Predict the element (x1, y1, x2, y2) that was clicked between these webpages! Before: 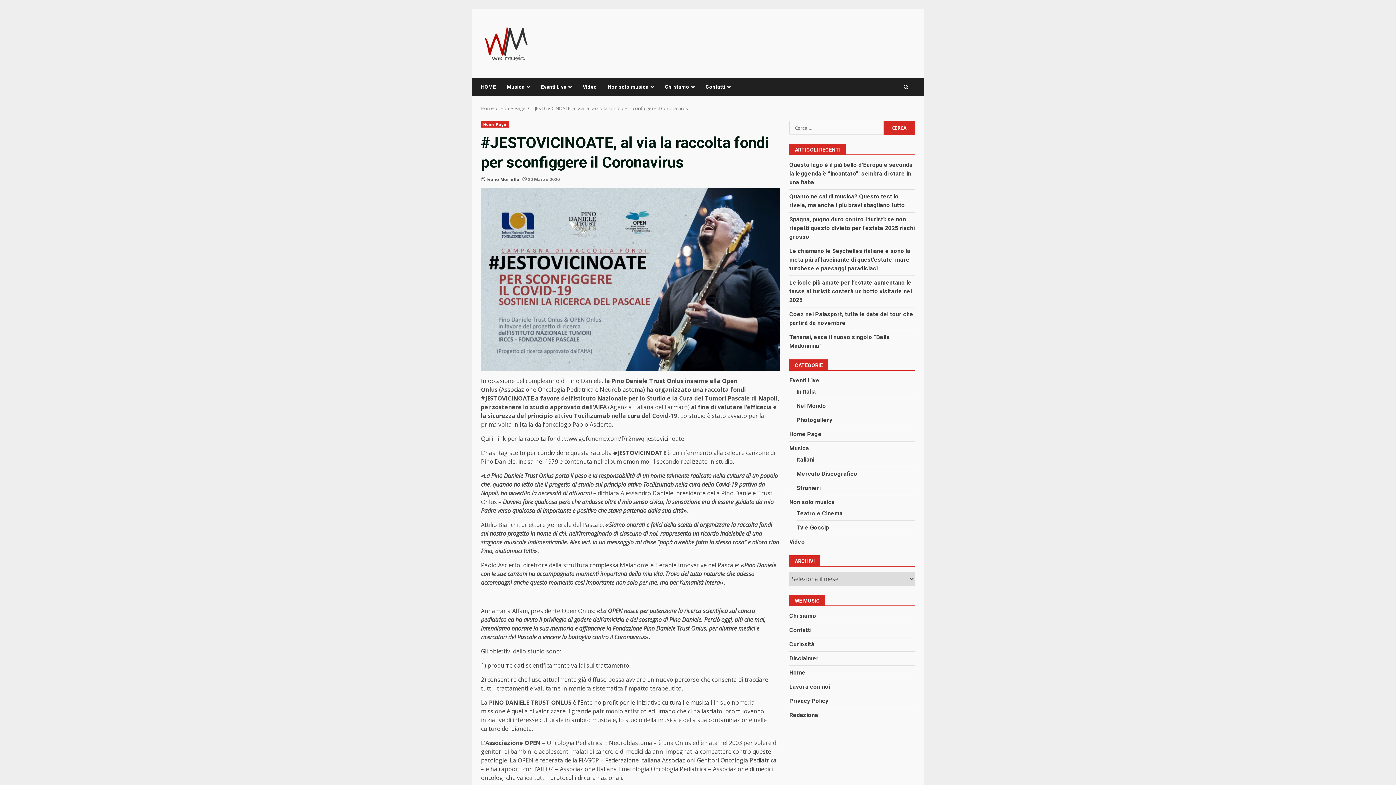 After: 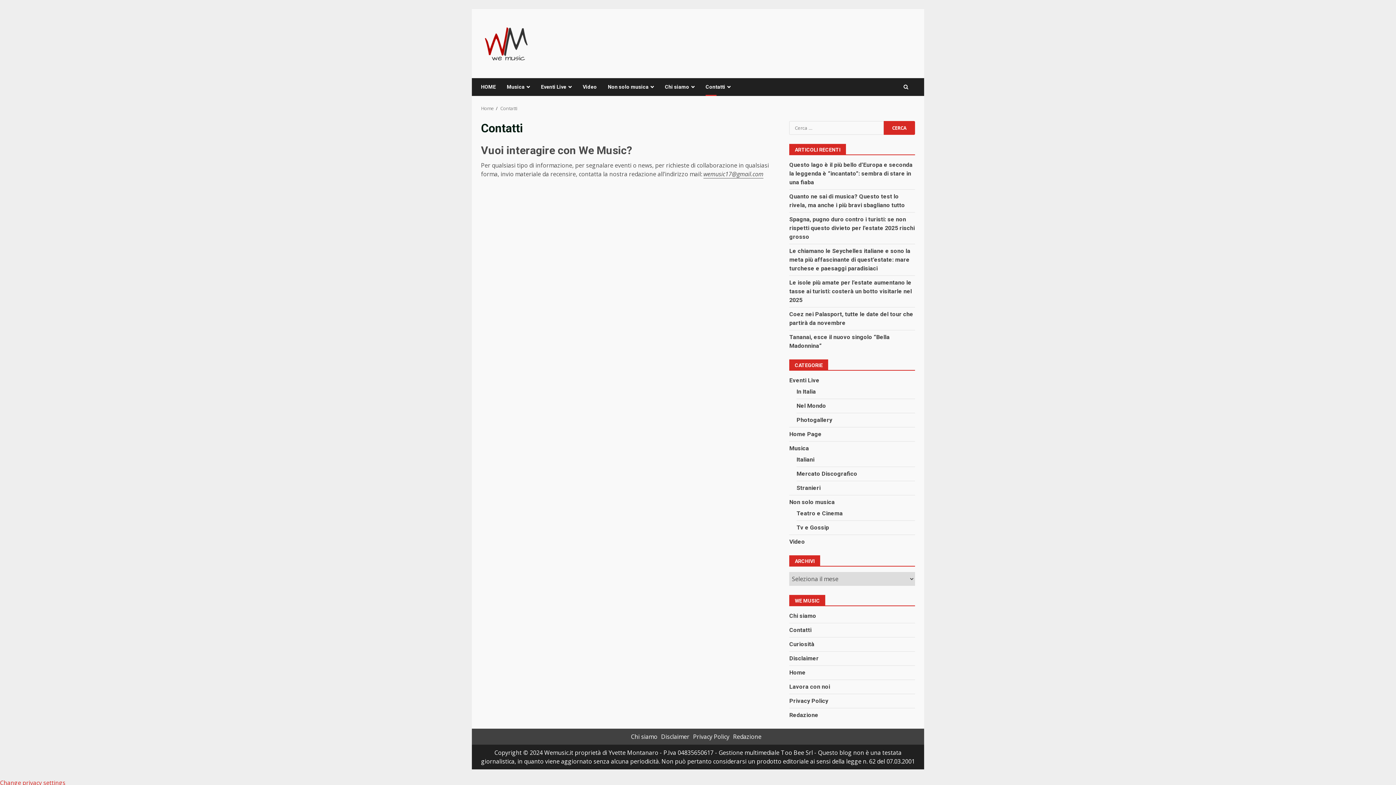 Action: bbox: (789, 626, 811, 633) label: Contatti